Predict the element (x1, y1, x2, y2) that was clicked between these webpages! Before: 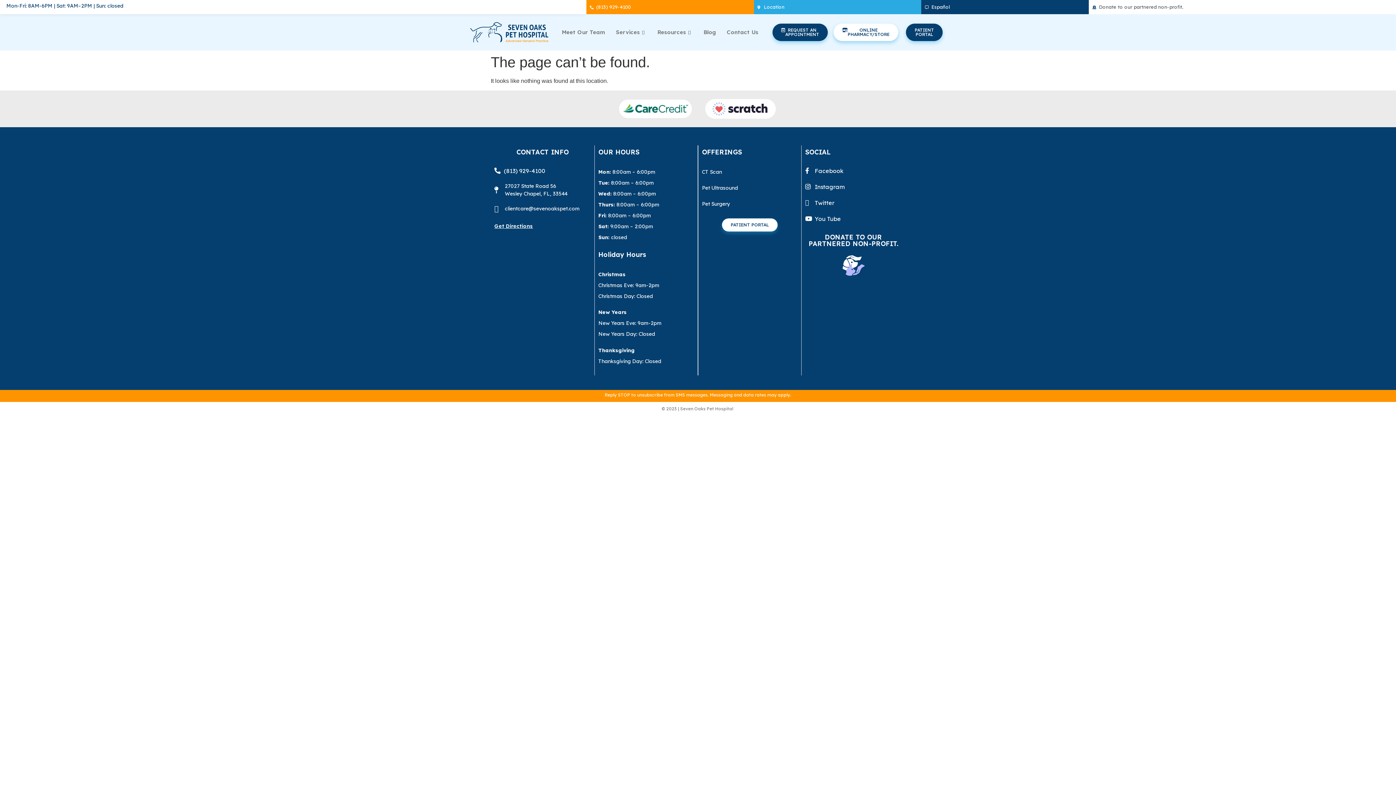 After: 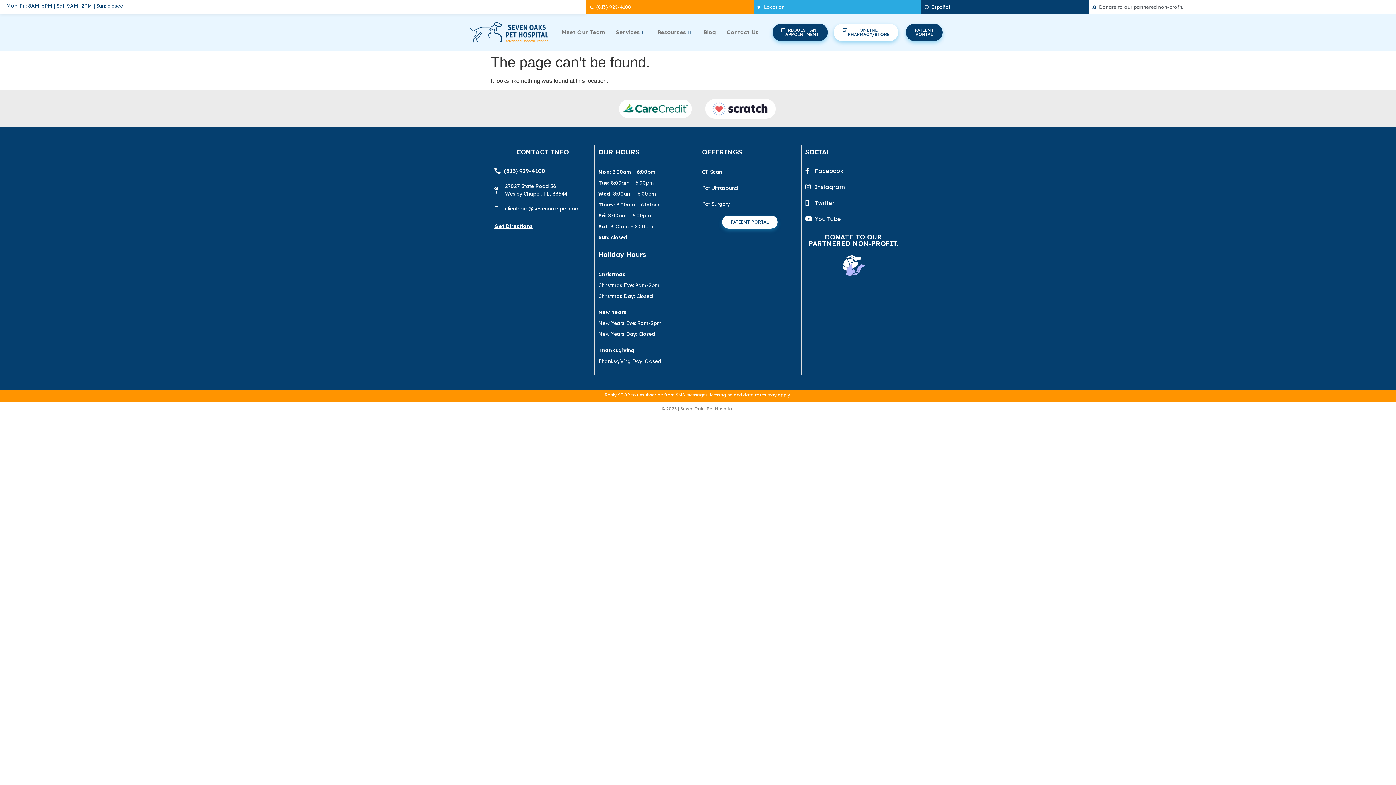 Action: bbox: (722, 218, 777, 231) label: PATIENT PORTAL